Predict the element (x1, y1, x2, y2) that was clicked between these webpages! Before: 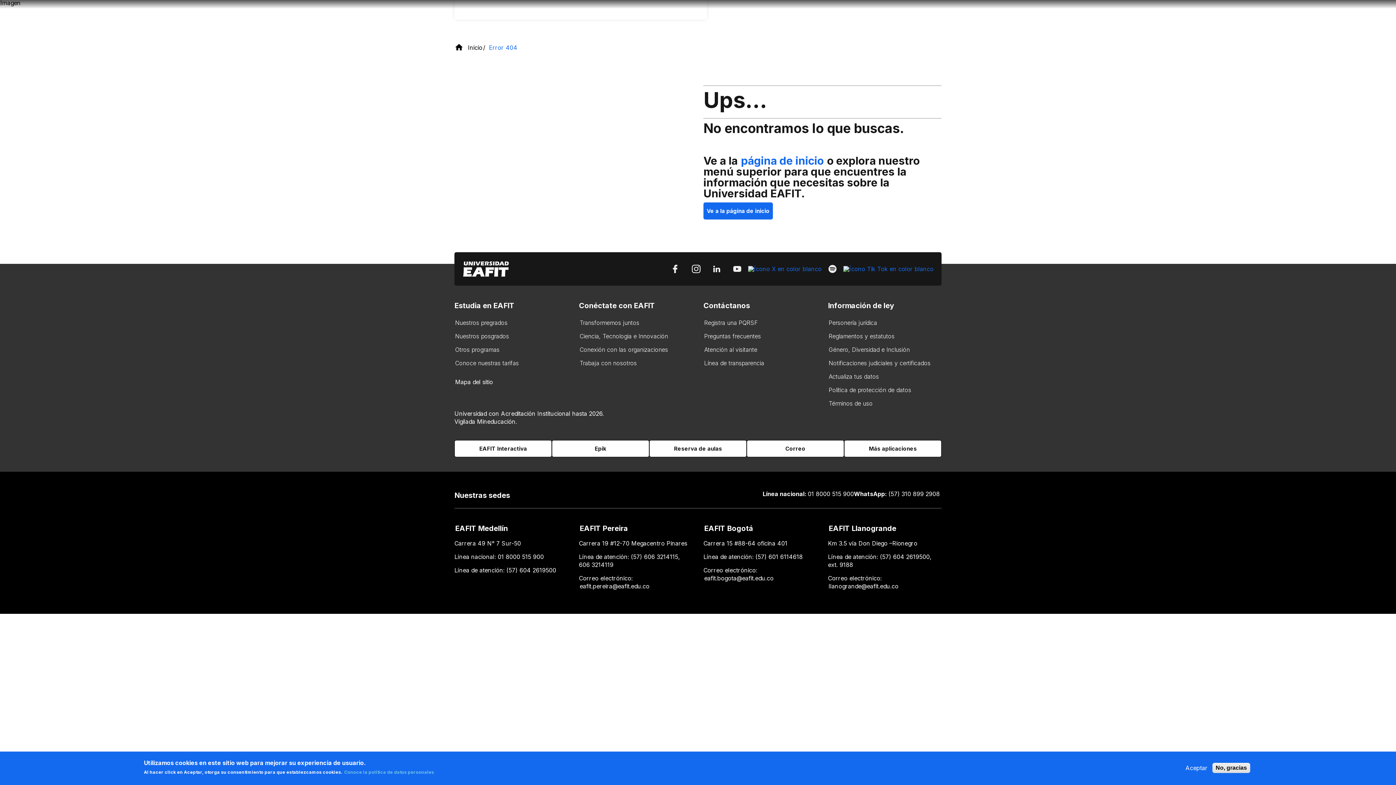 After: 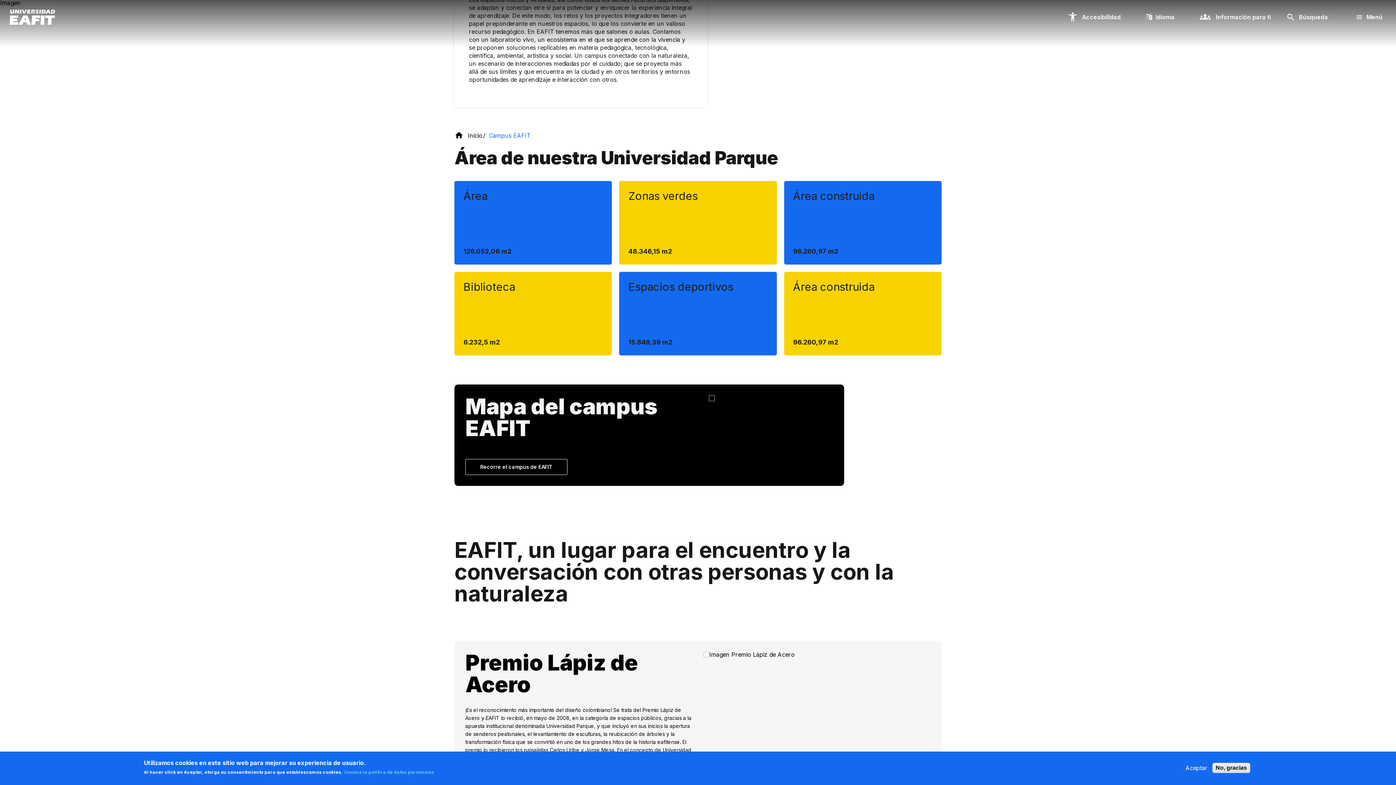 Action: label: EAFIT Medellín bbox: (454, 523, 508, 533)